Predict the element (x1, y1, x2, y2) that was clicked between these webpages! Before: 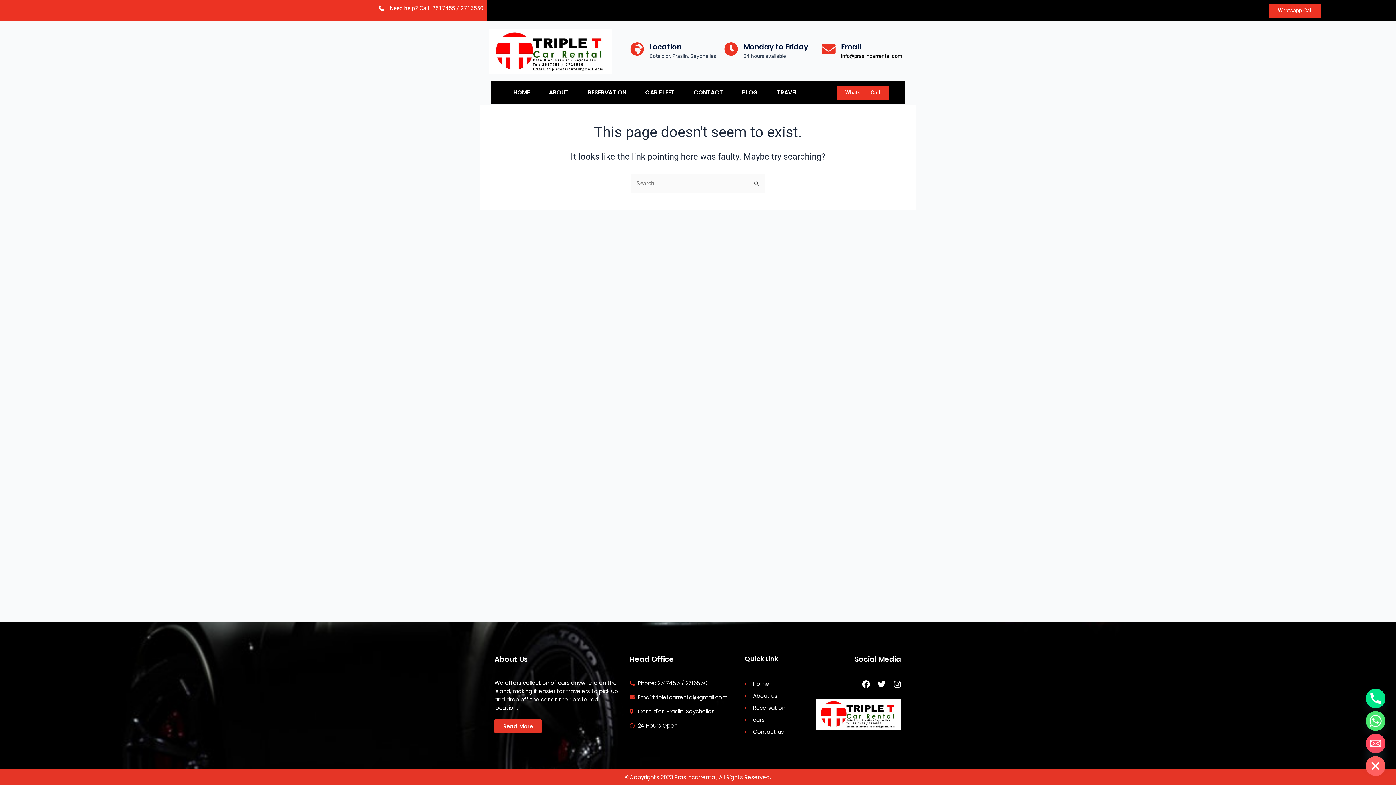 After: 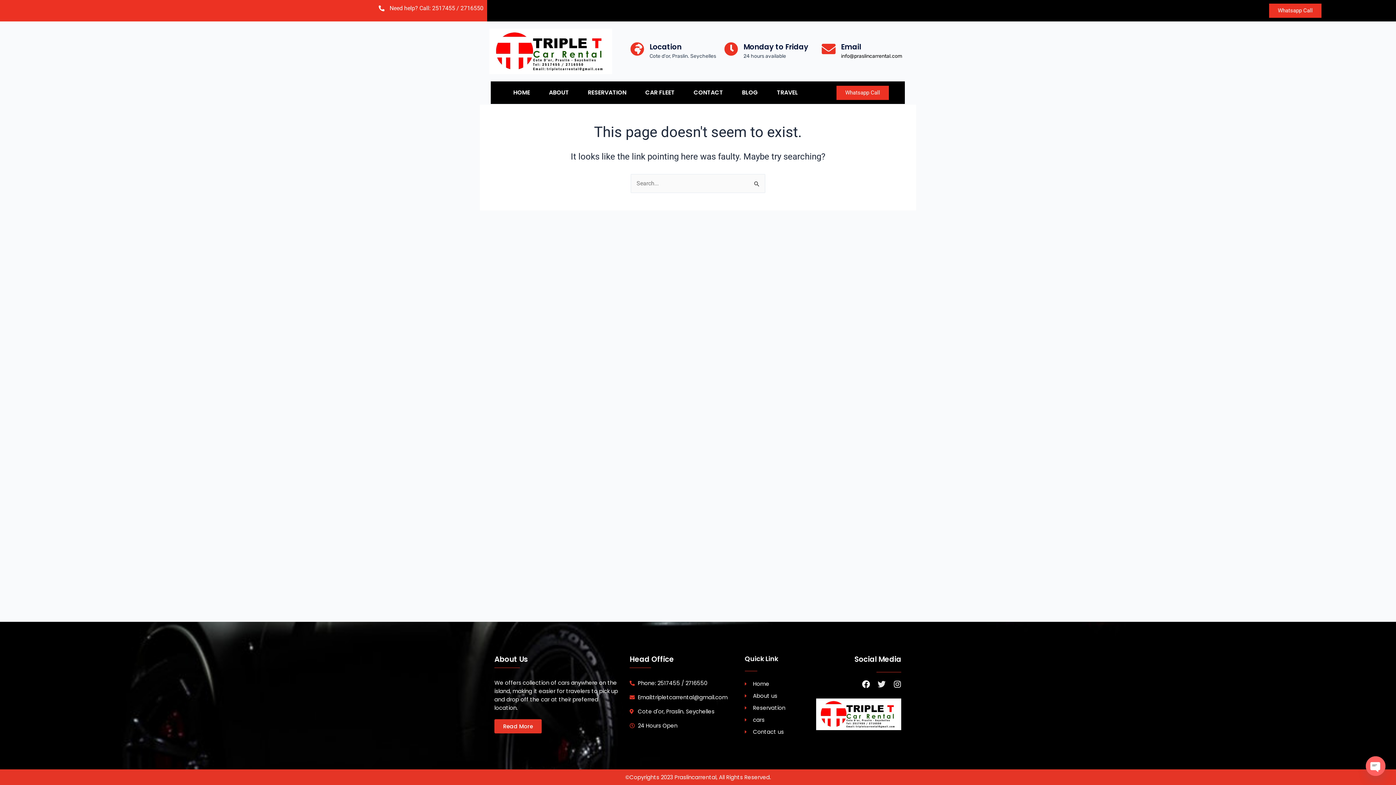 Action: bbox: (877, 680, 885, 688) label: Twitter